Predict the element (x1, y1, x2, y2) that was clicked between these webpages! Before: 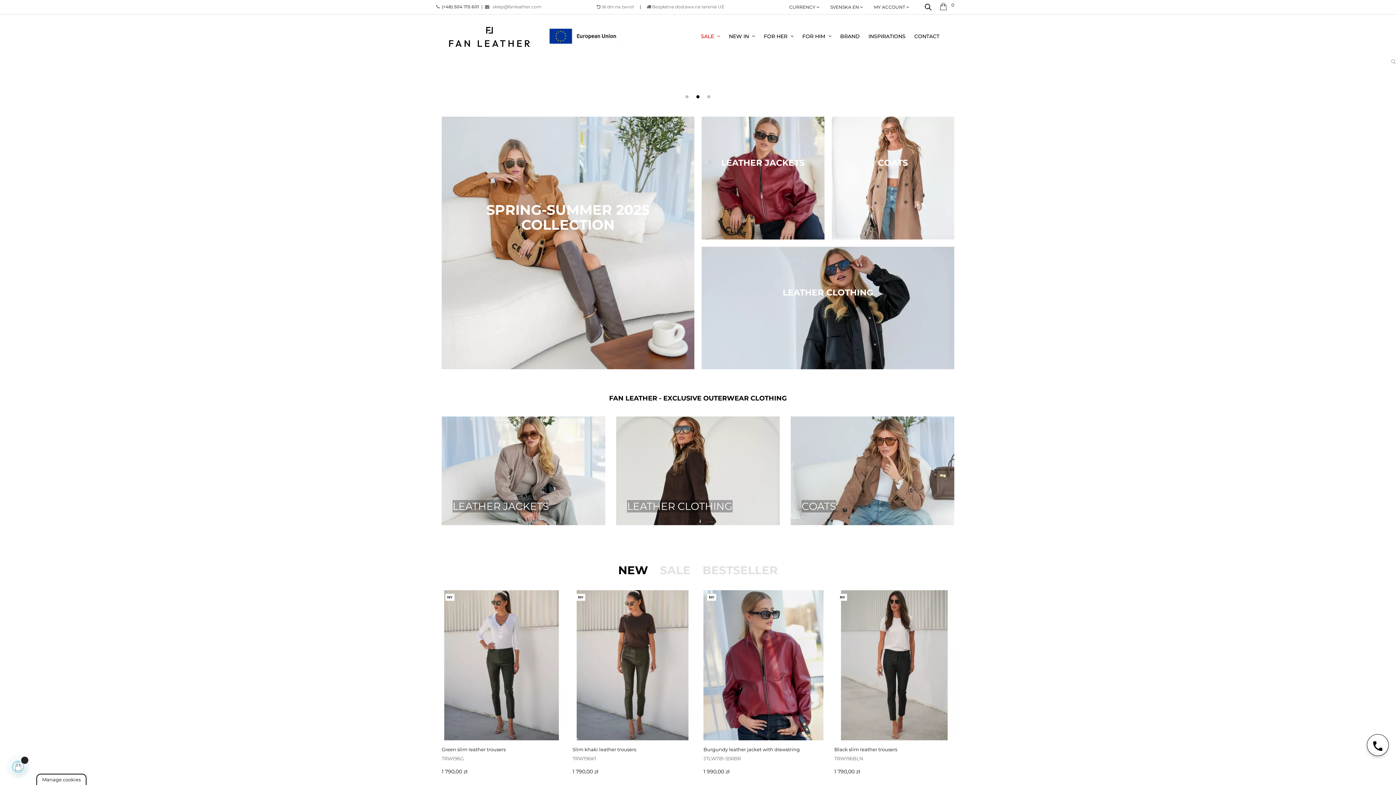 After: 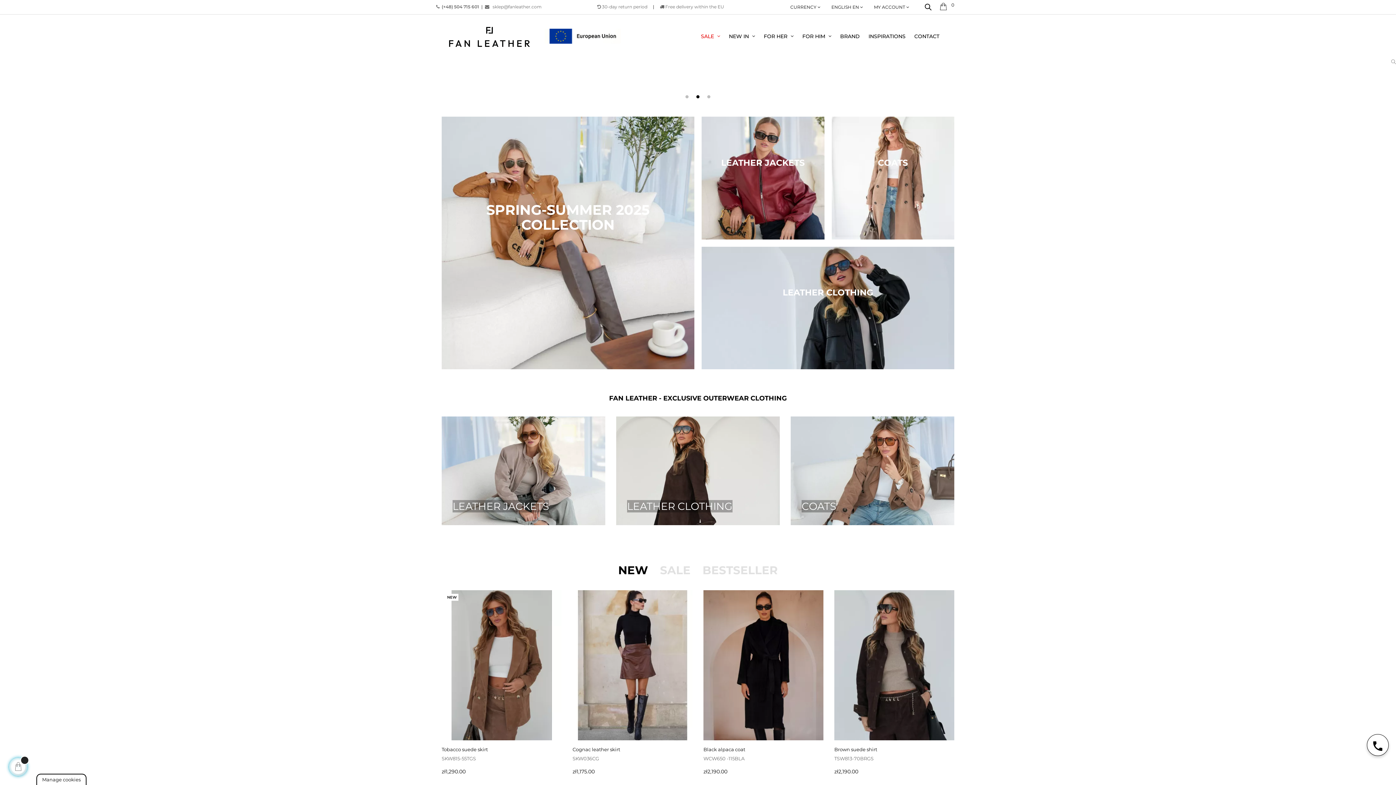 Action: bbox: (441, 25, 537, 47)